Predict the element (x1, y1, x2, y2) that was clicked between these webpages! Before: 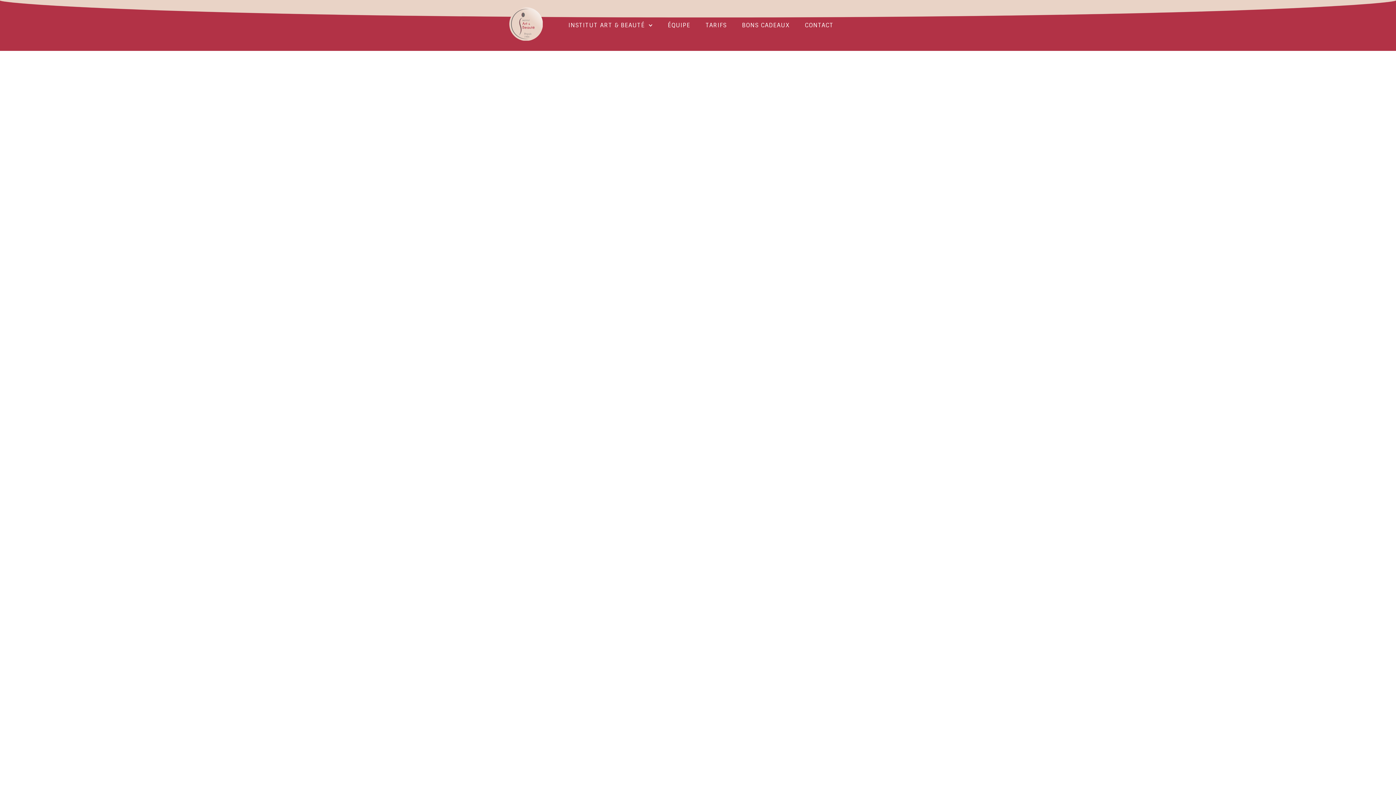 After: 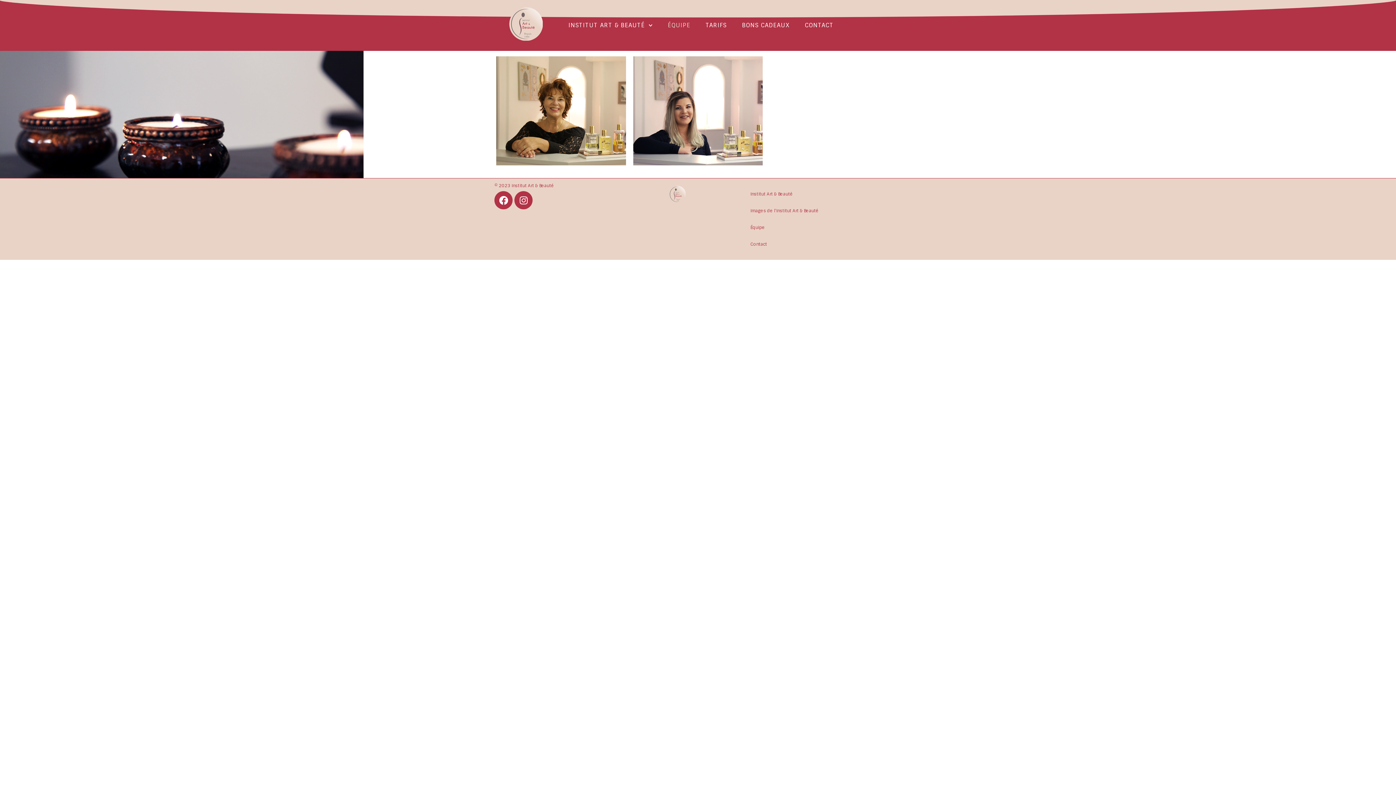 Action: label: ÉQUIPE bbox: (660, 3, 697, 47)